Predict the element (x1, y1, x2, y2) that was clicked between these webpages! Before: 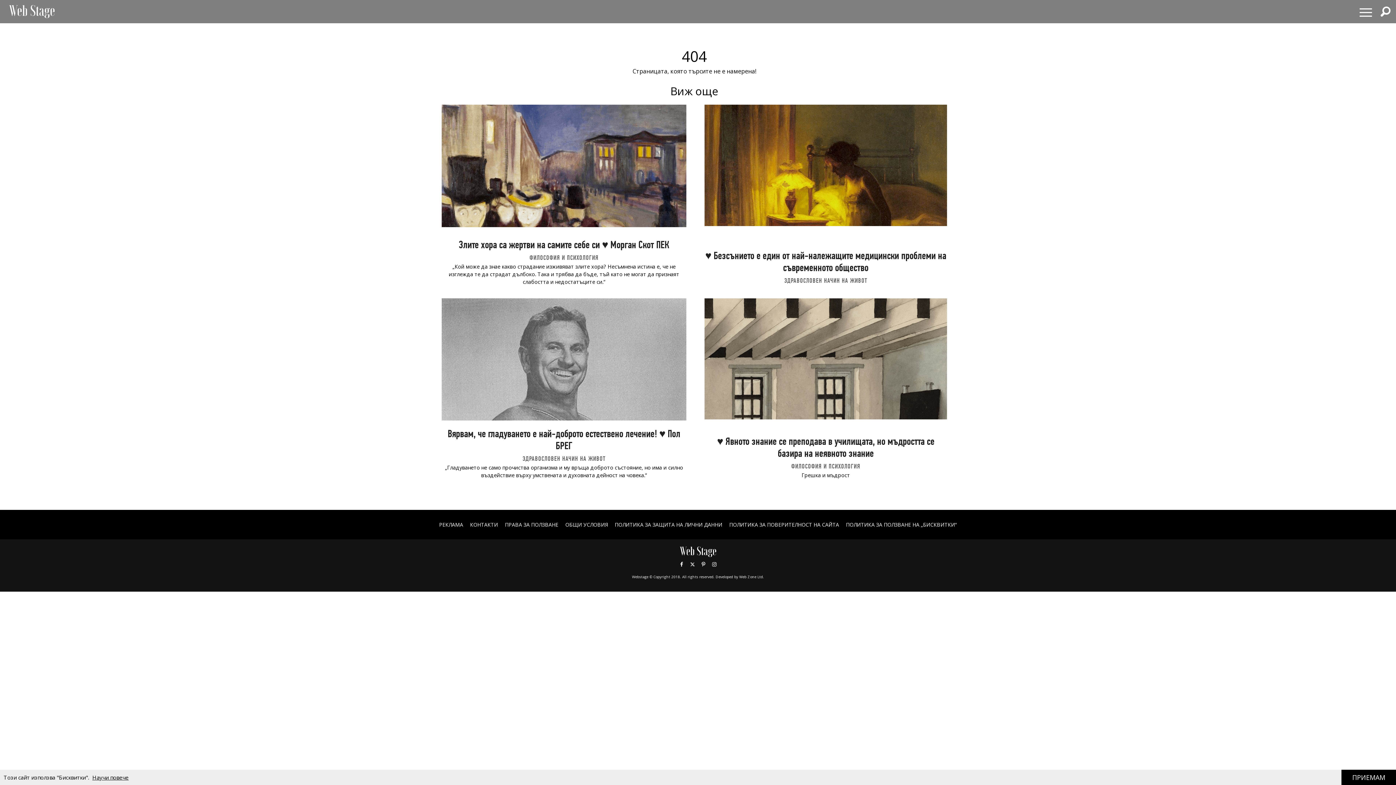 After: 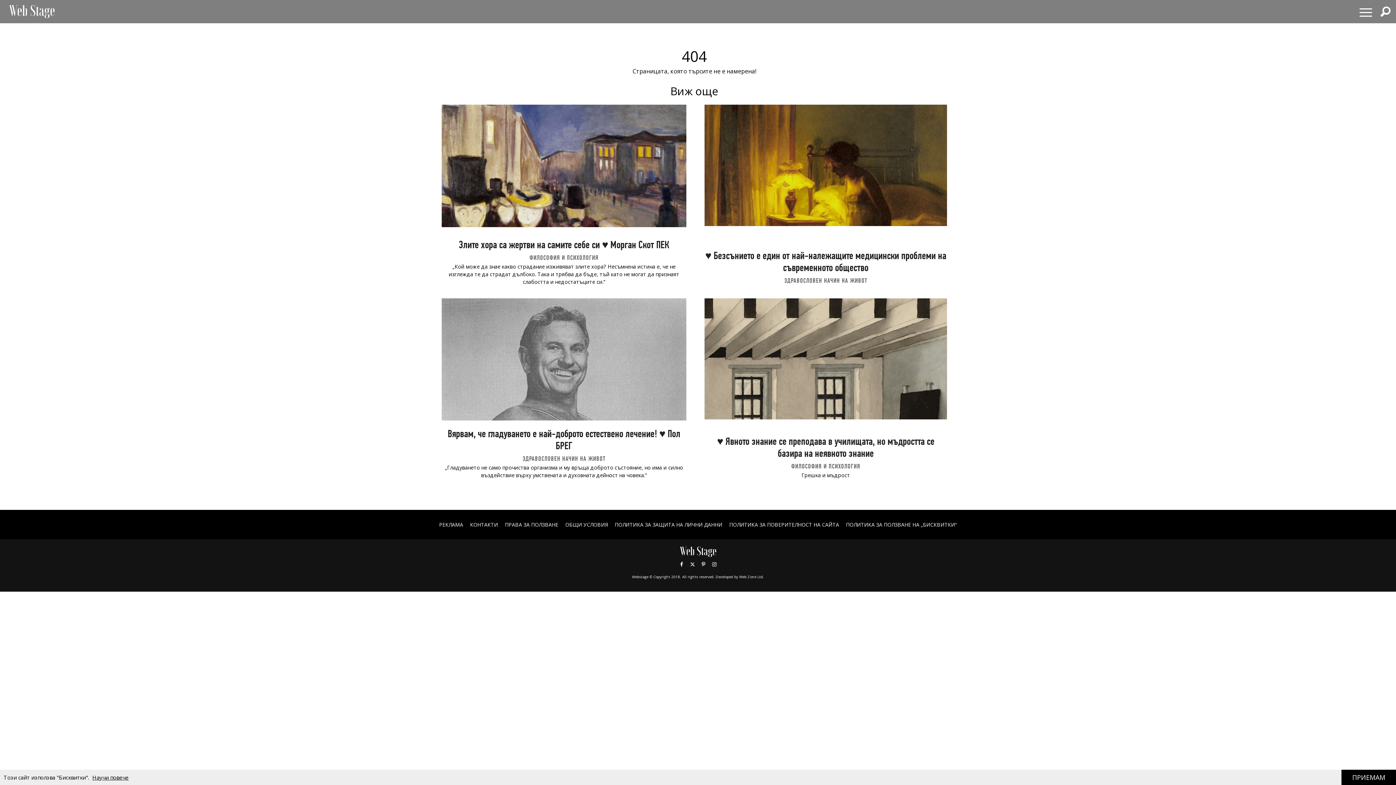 Action: label: X bbox: (687, 559, 698, 570)